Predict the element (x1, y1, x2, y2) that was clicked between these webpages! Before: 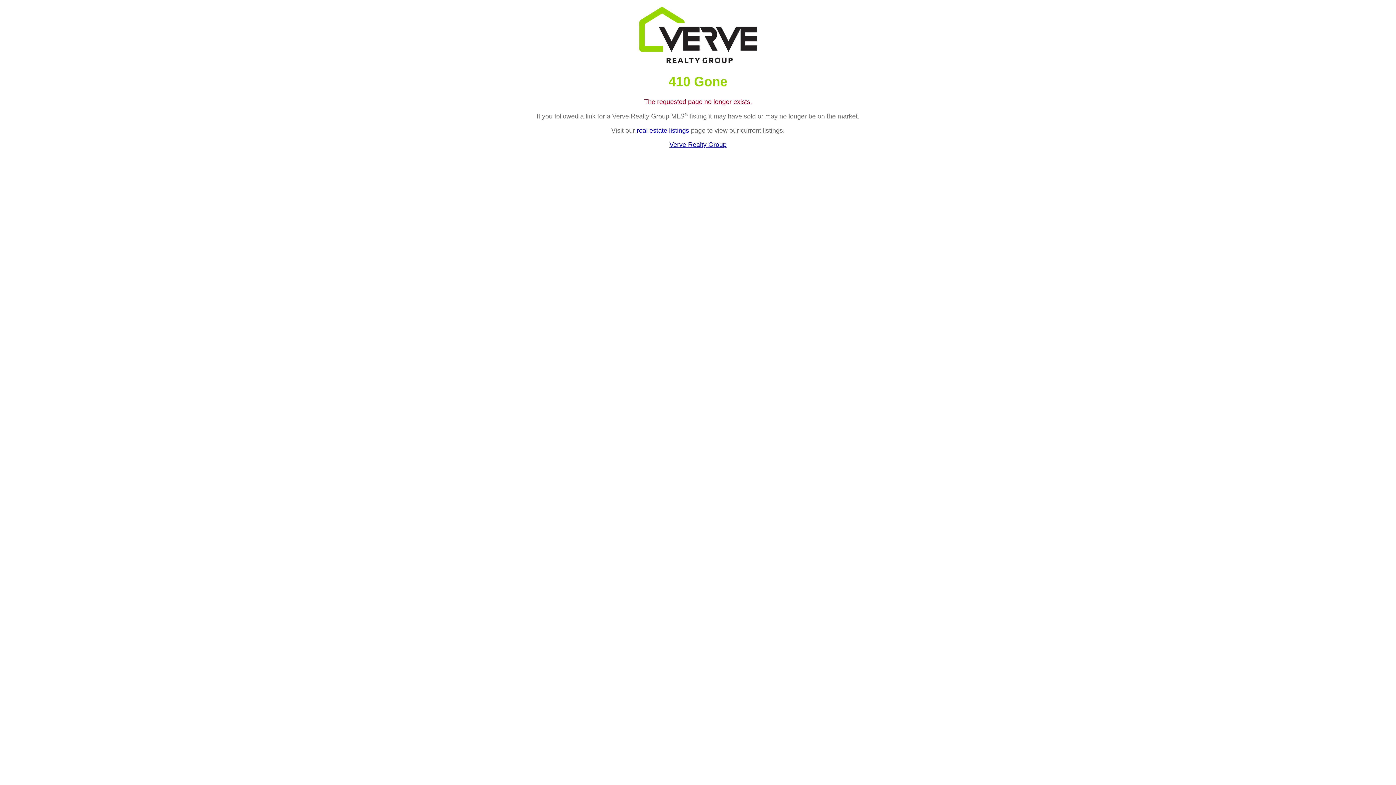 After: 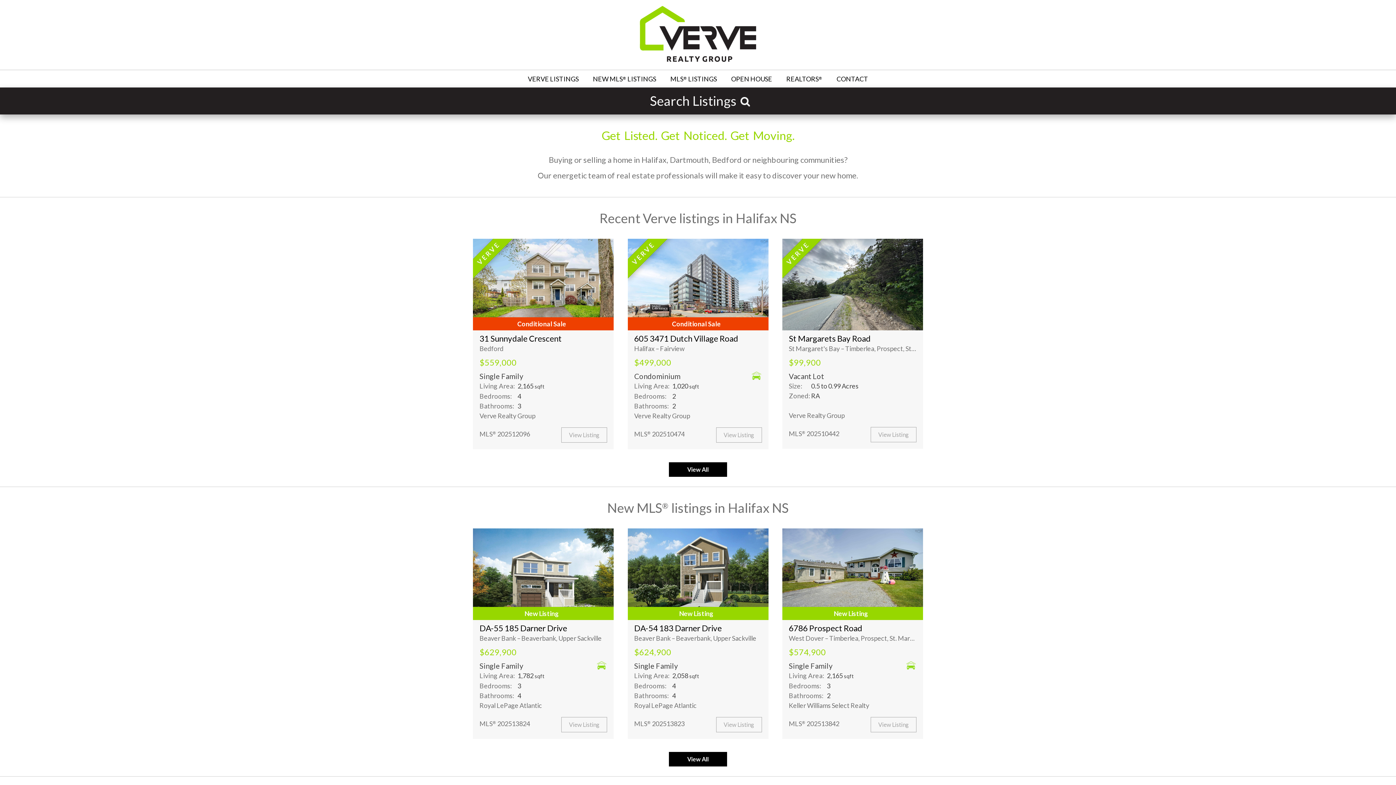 Action: label: Verve Realty Group bbox: (669, 141, 726, 148)